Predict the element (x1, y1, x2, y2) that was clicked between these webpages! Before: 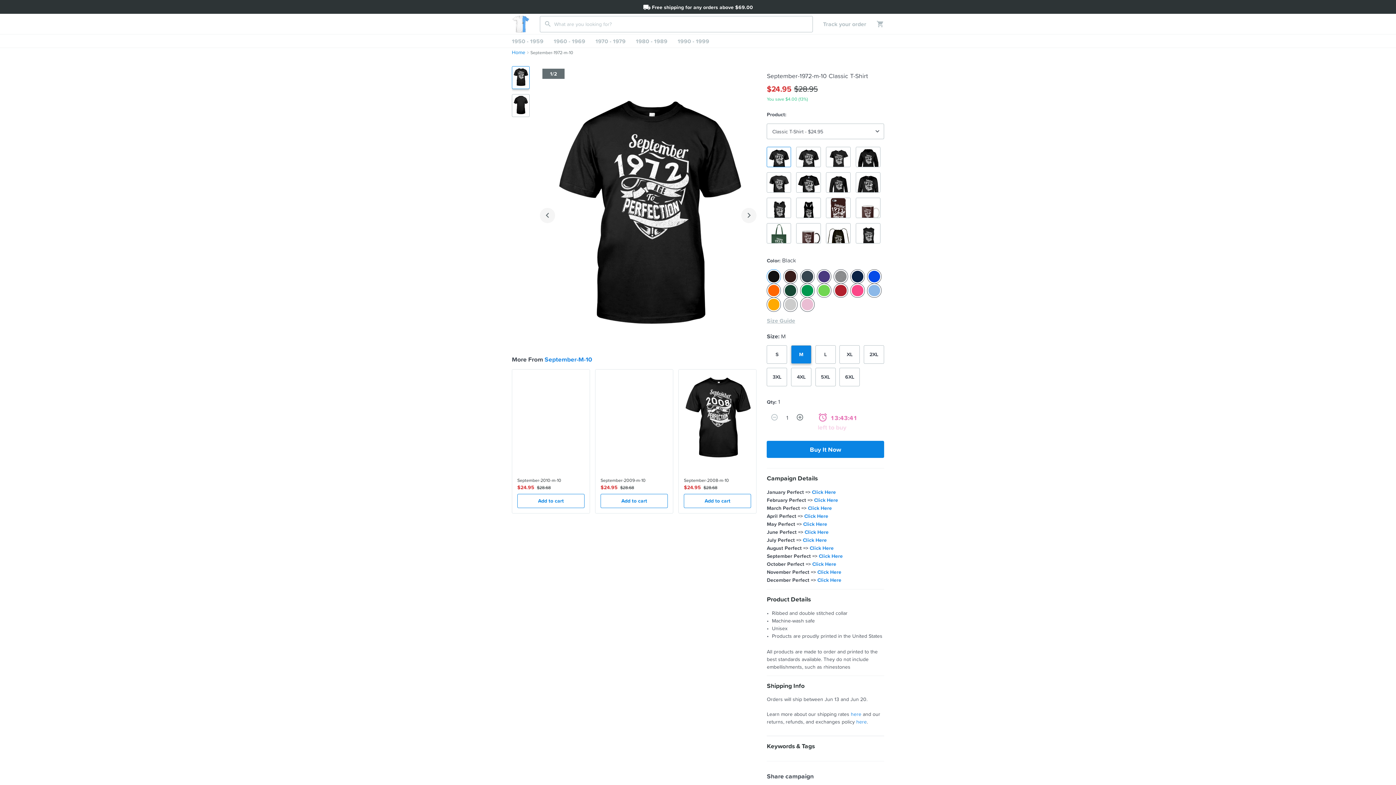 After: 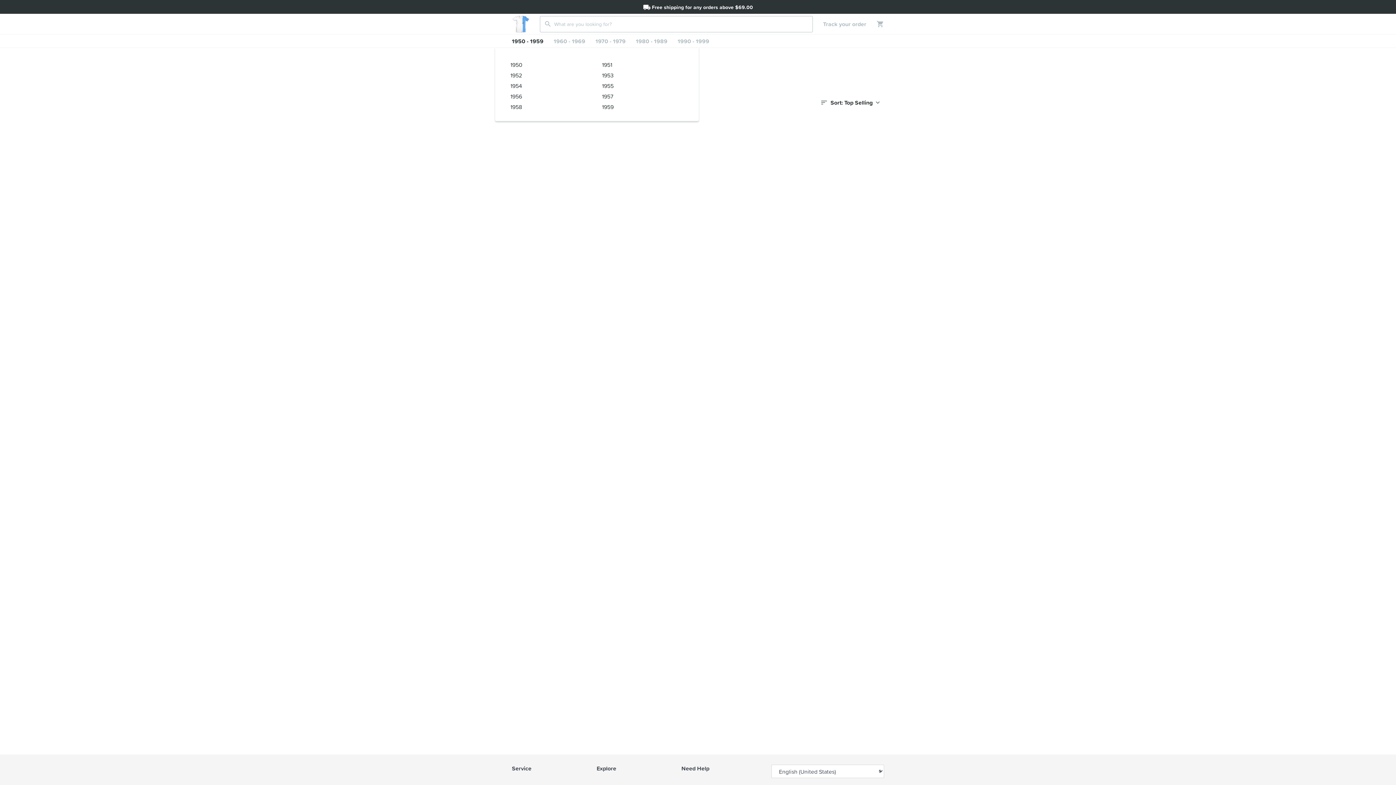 Action: label: 1950 - 1959 bbox: (506, 34, 548, 47)